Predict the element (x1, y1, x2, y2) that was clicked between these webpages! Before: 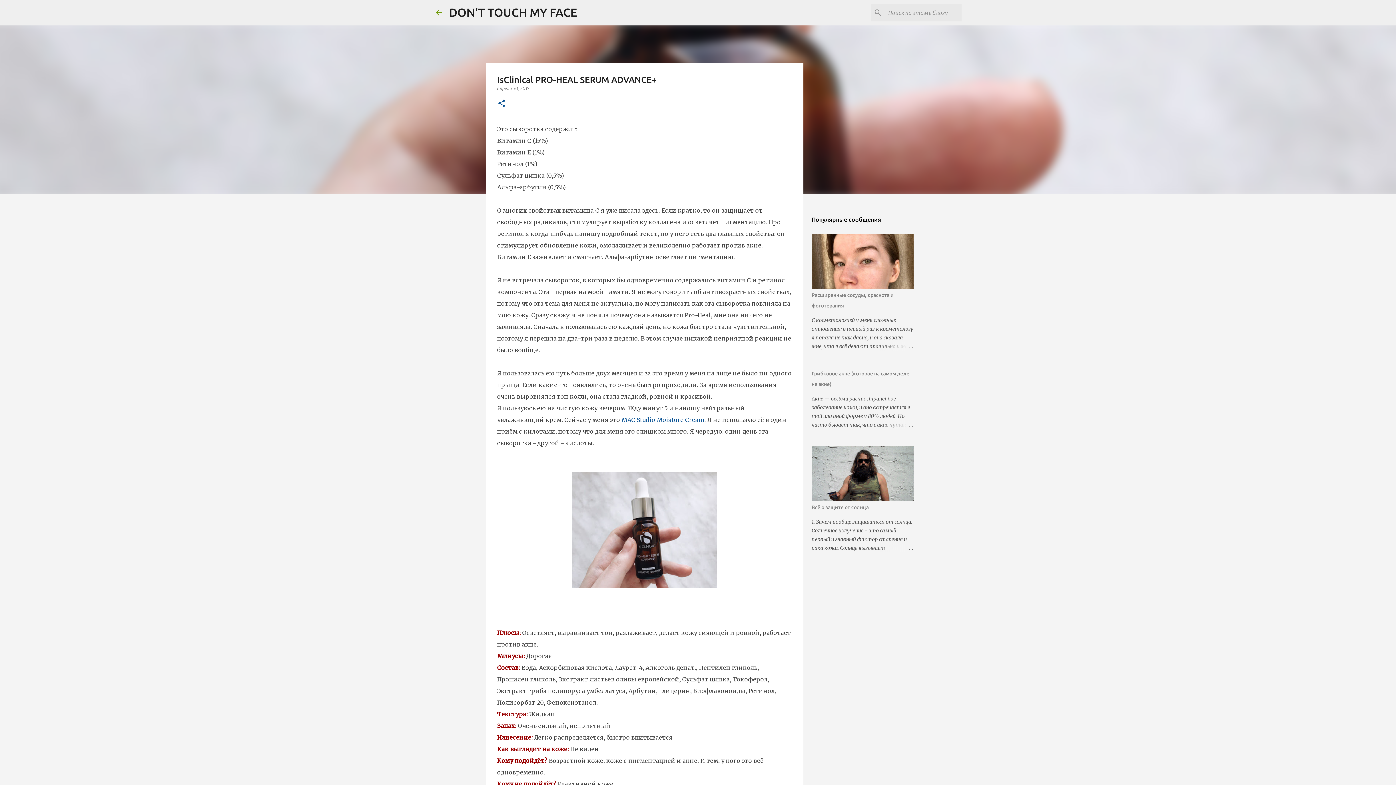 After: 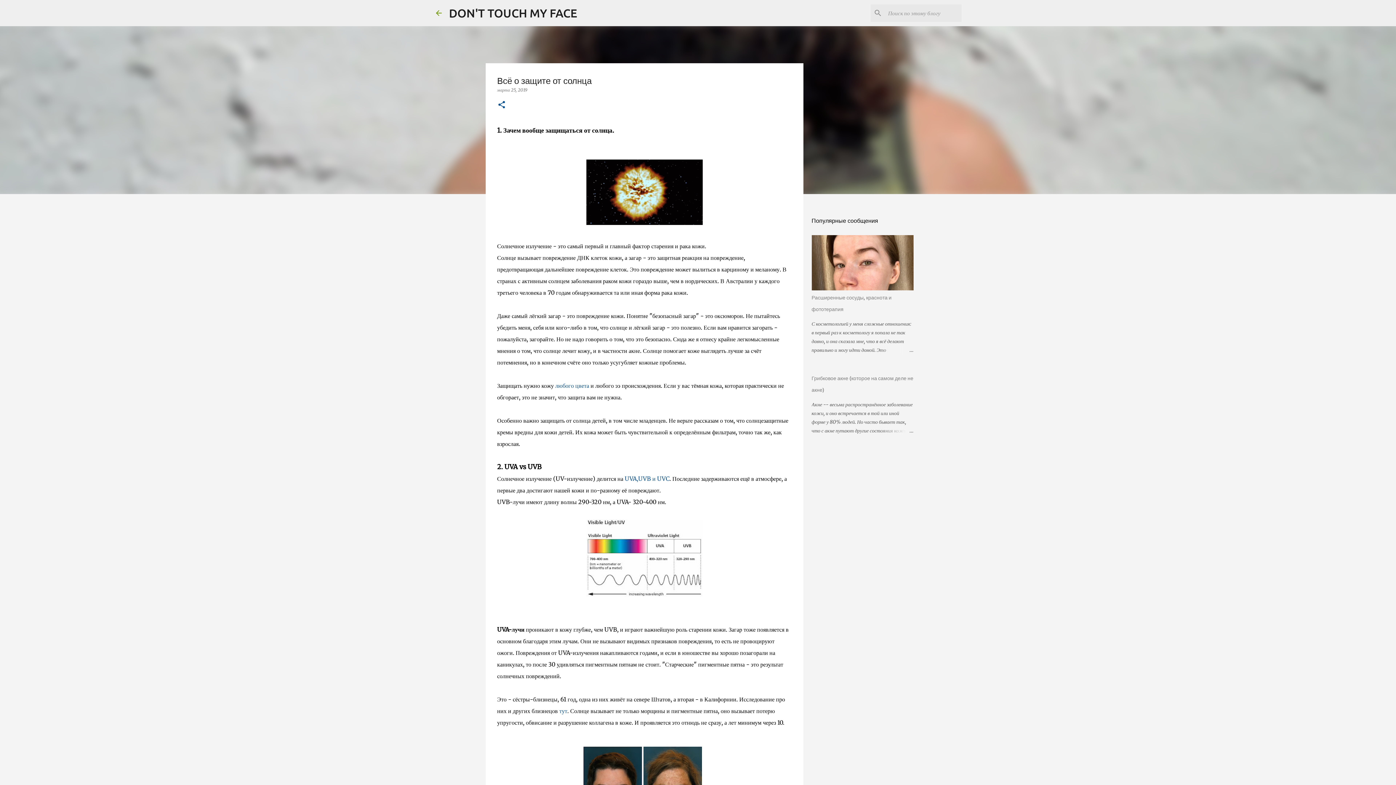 Action: bbox: (878, 544, 913, 552)